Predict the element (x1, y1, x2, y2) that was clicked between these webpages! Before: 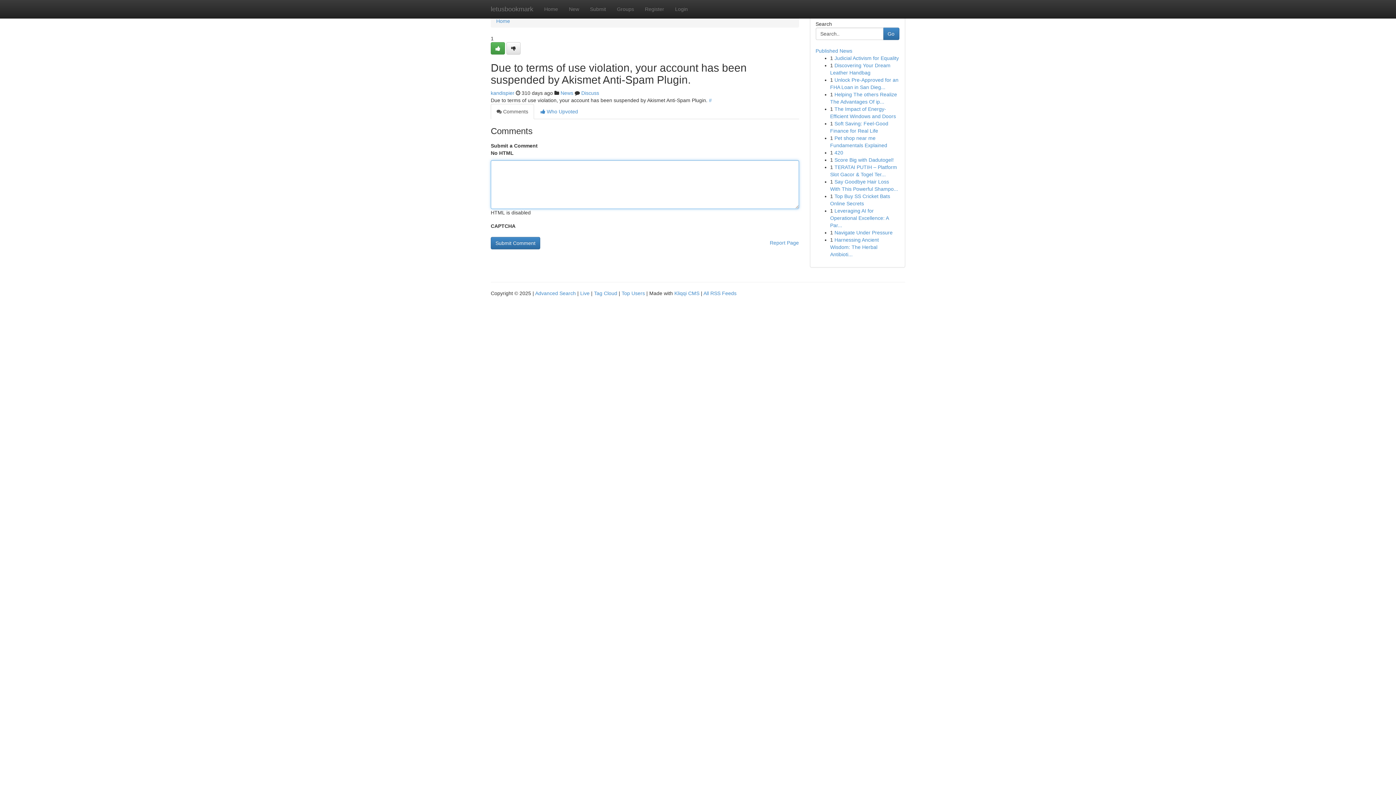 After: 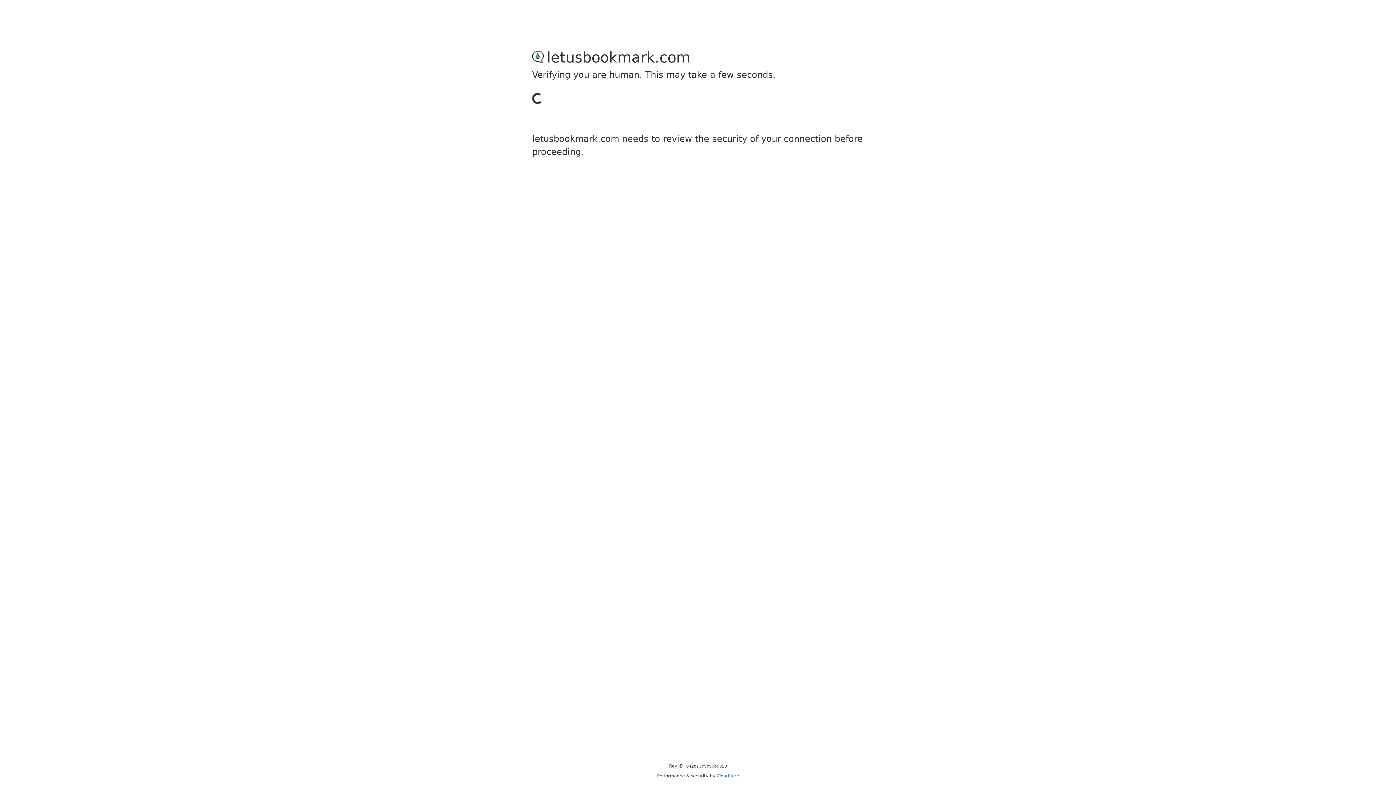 Action: label: kandispier bbox: (490, 90, 514, 96)